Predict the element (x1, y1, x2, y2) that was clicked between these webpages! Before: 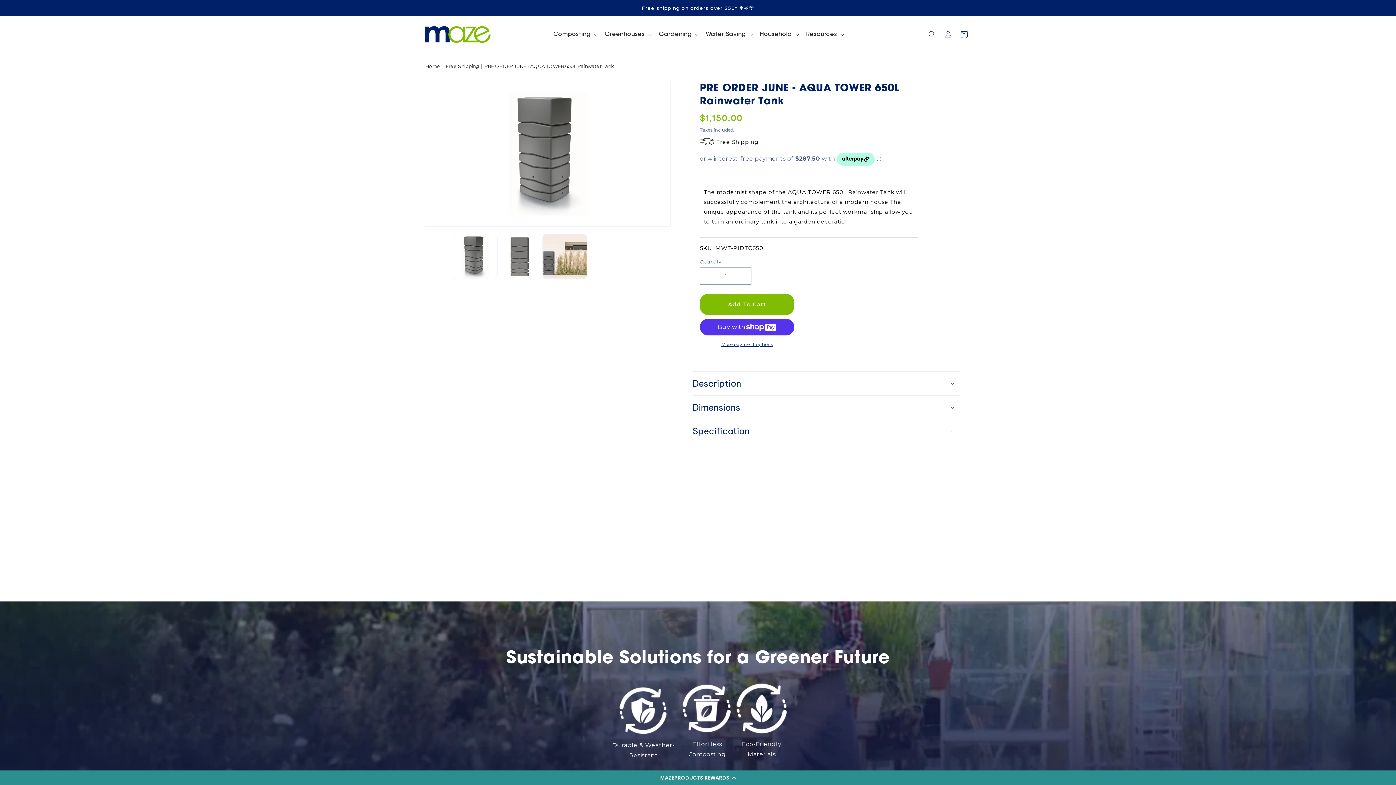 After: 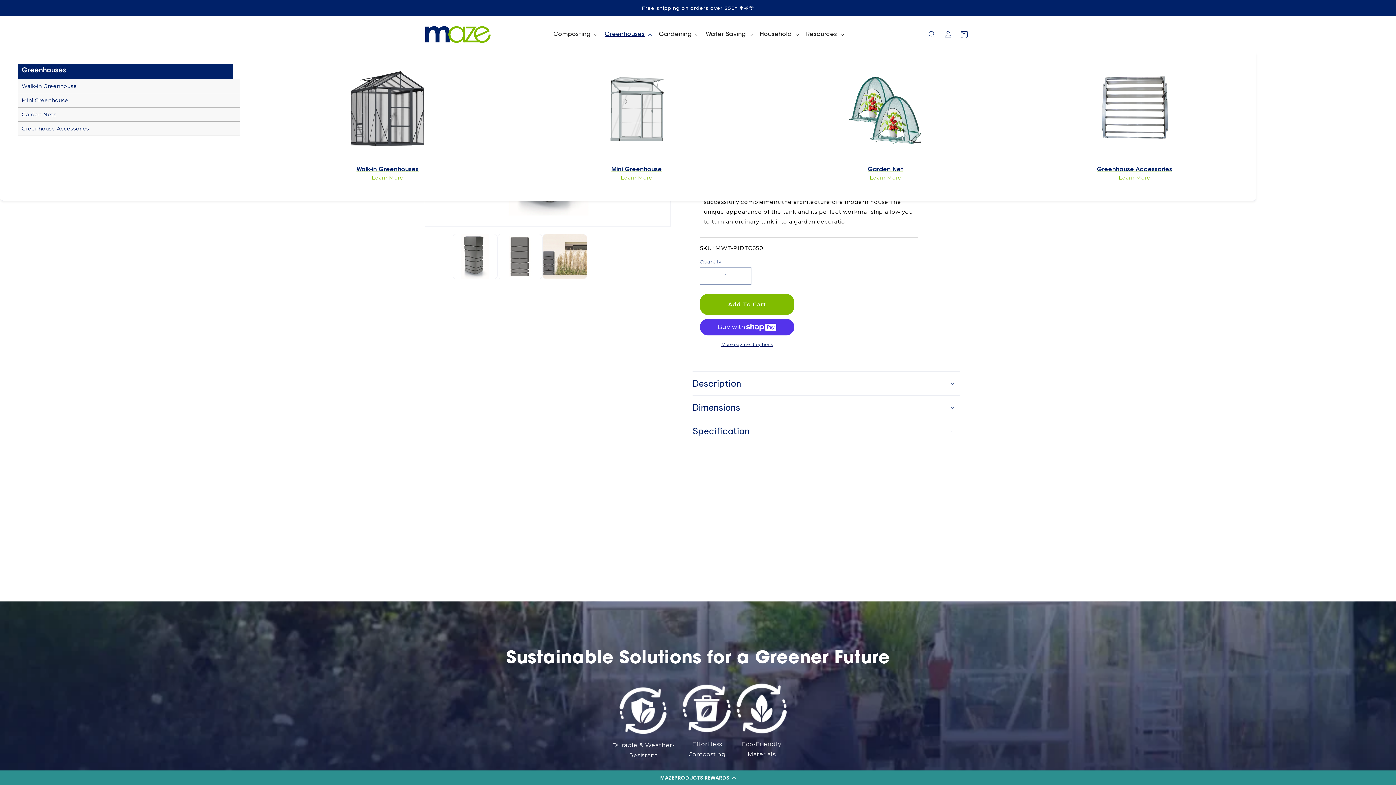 Action: bbox: (600, 25, 654, 43) label: Greenhouses